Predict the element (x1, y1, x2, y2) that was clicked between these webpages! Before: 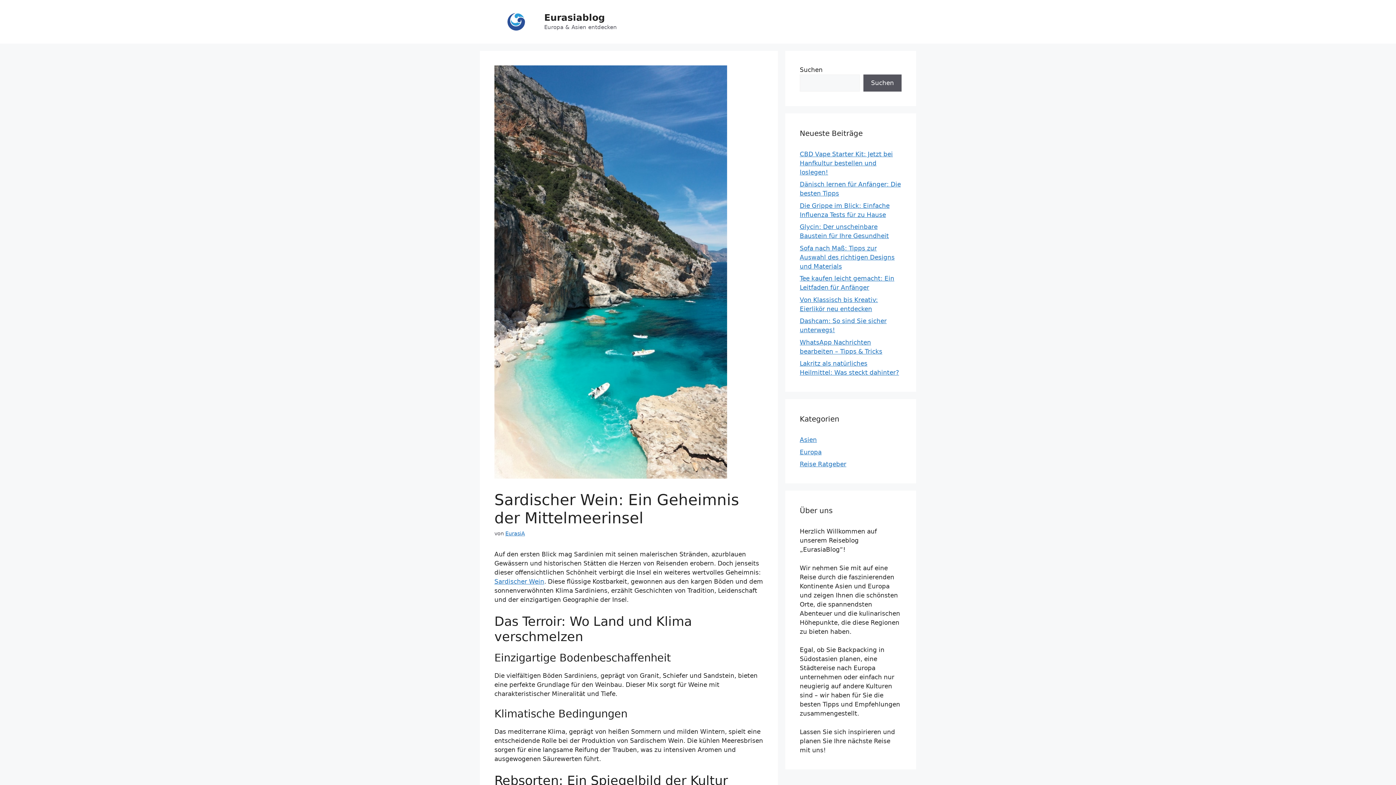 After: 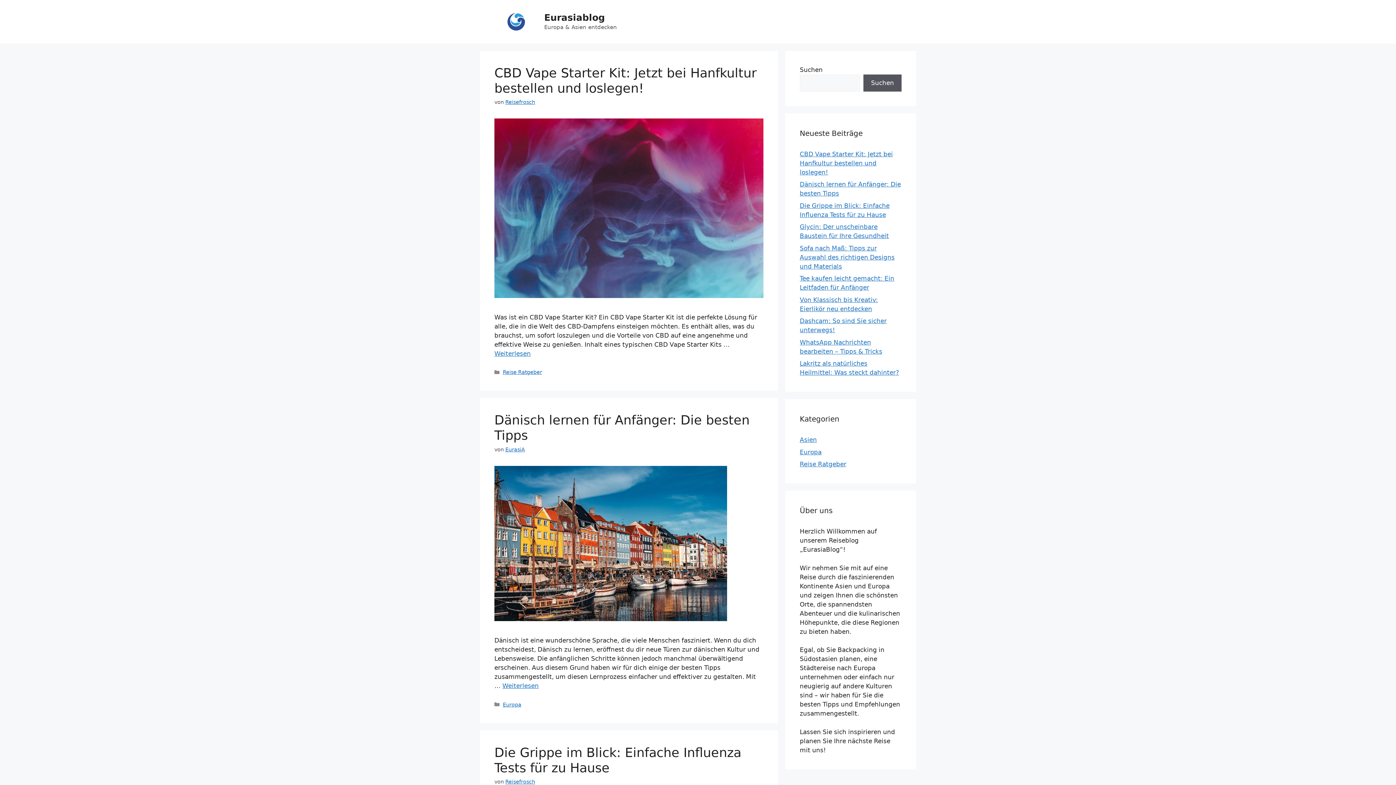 Action: bbox: (494, 17, 538, 24)